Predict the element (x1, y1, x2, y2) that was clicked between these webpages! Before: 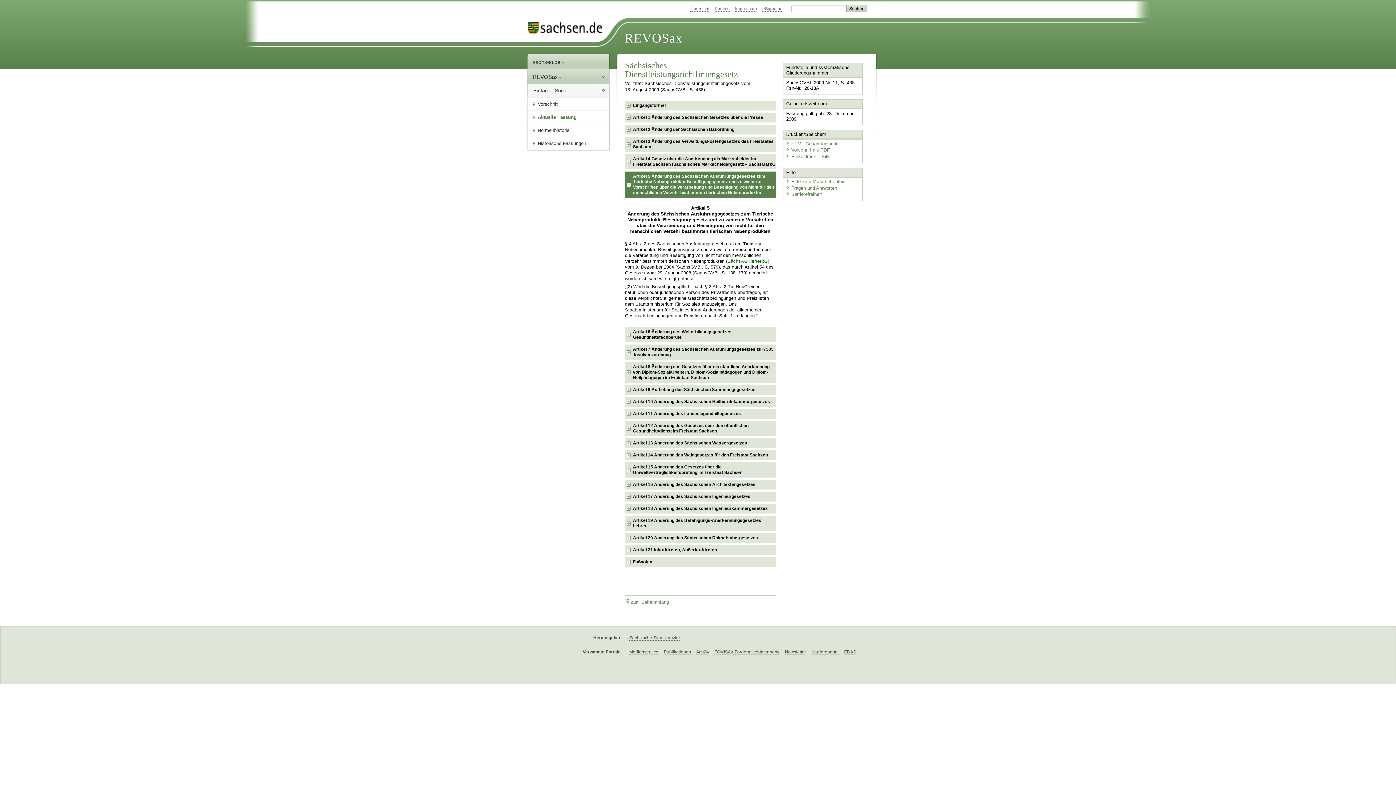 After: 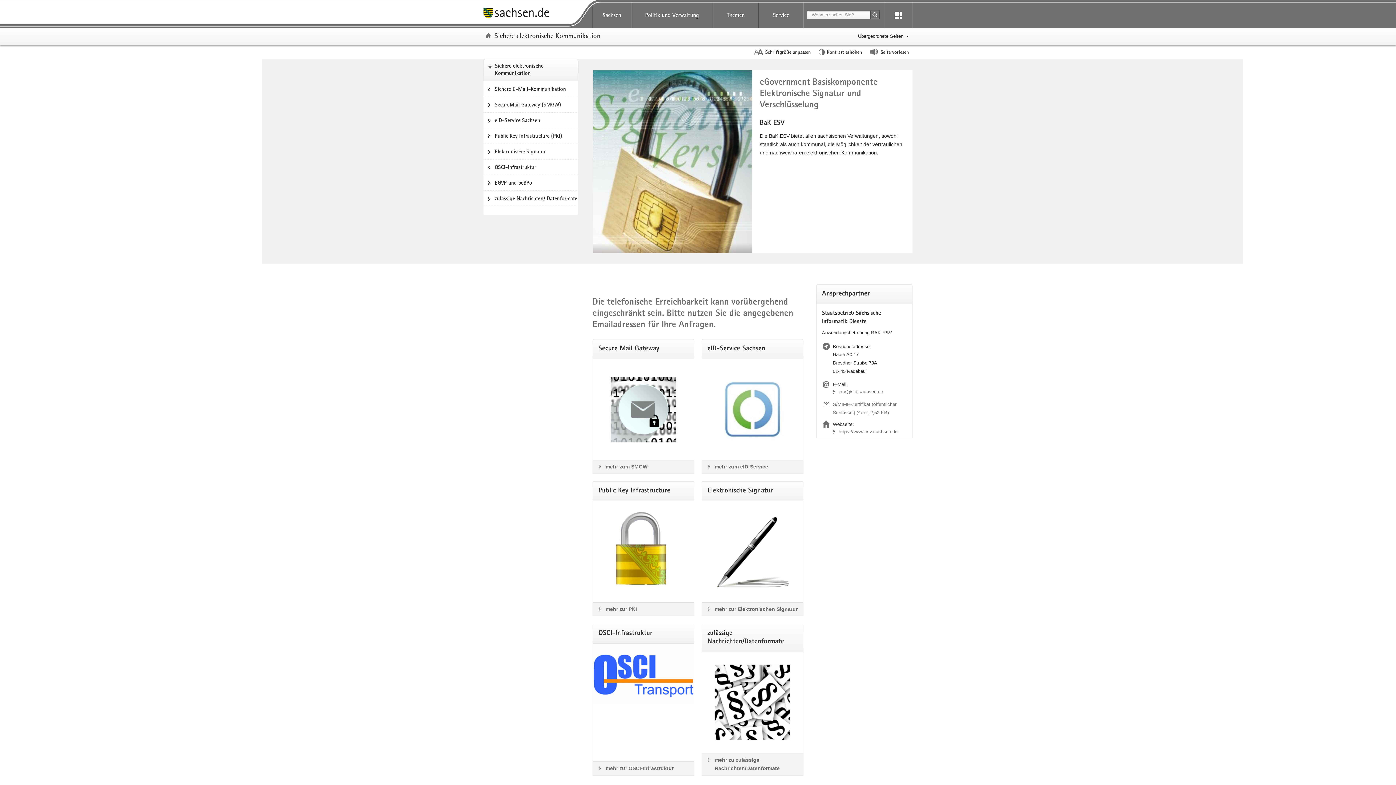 Action: label: eSignatur bbox: (762, 6, 781, 11)